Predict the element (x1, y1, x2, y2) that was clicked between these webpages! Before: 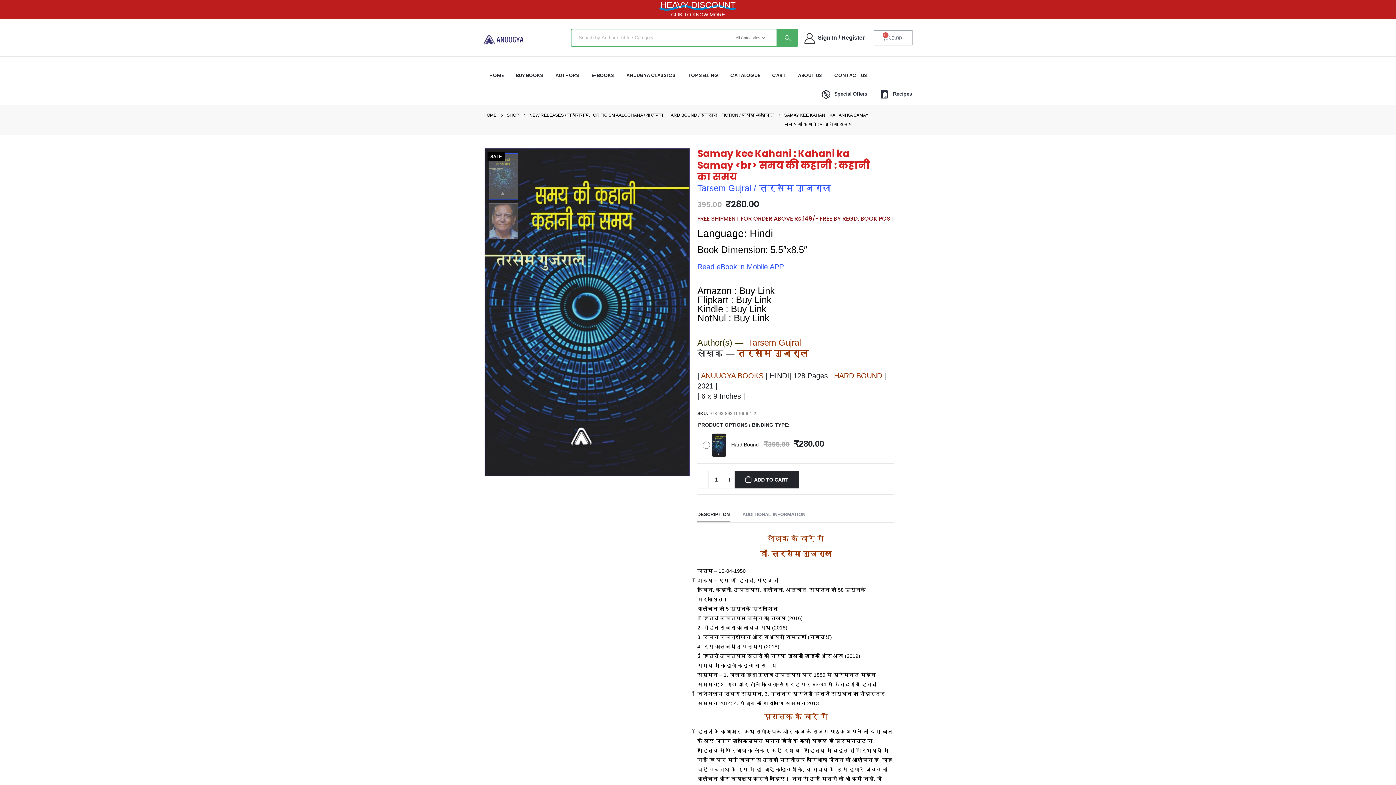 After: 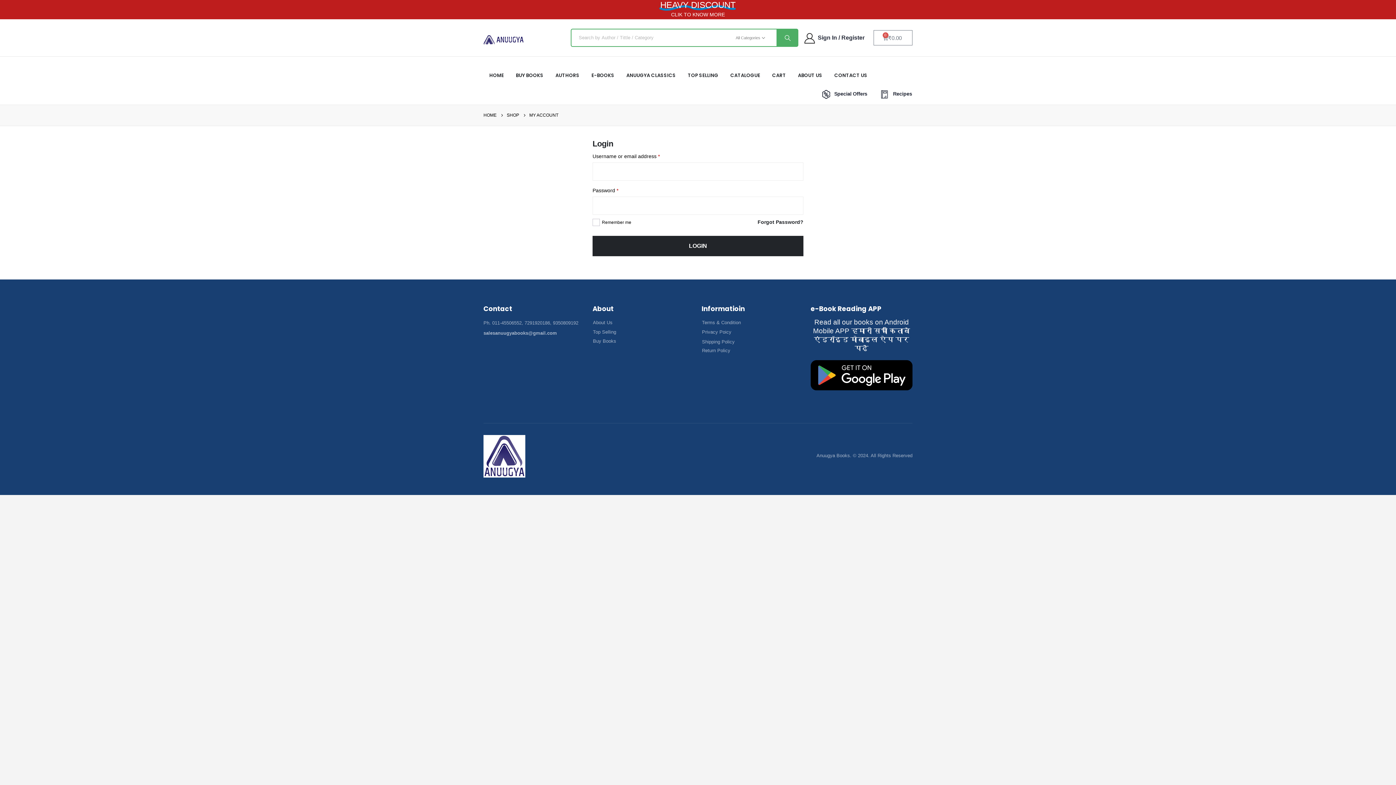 Action: label: Sign In / Register bbox: (803, 32, 864, 43)